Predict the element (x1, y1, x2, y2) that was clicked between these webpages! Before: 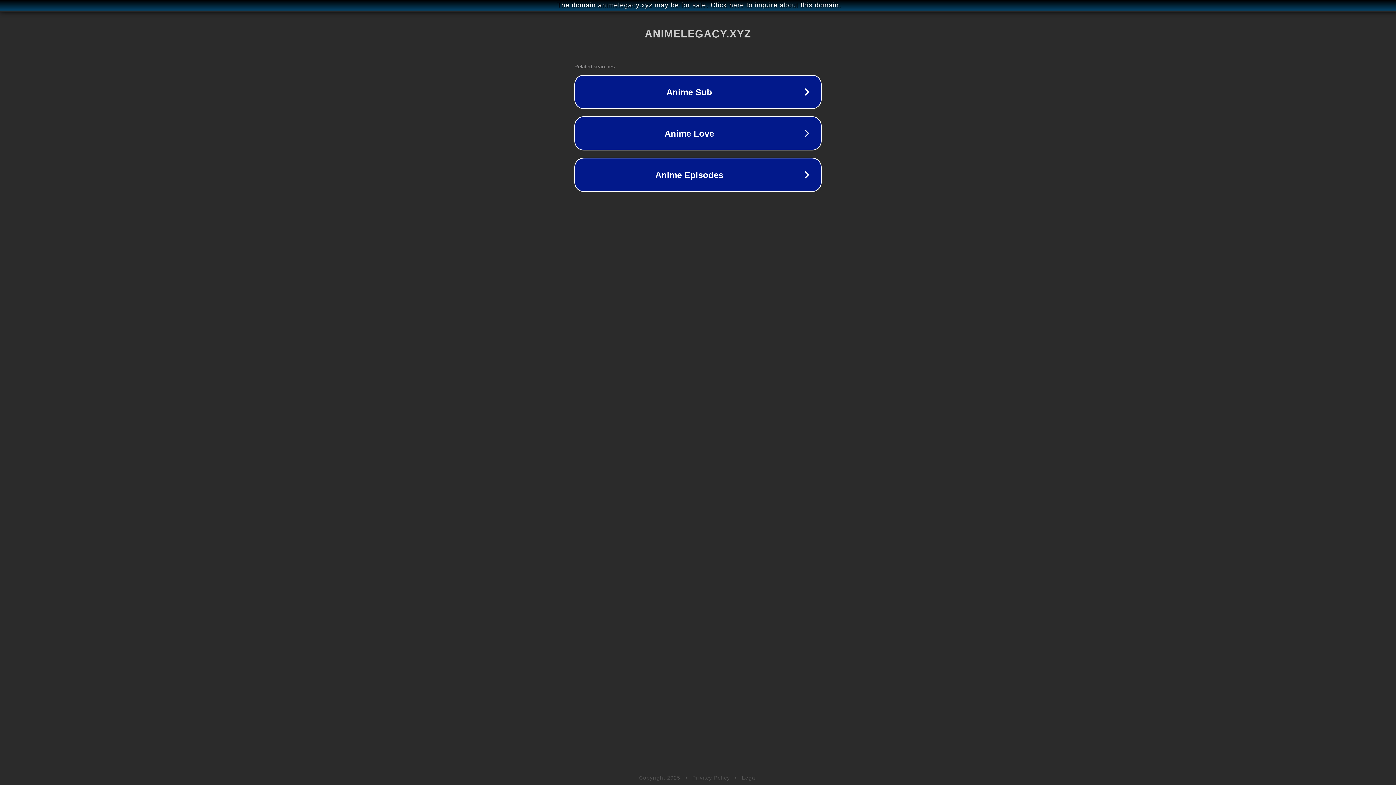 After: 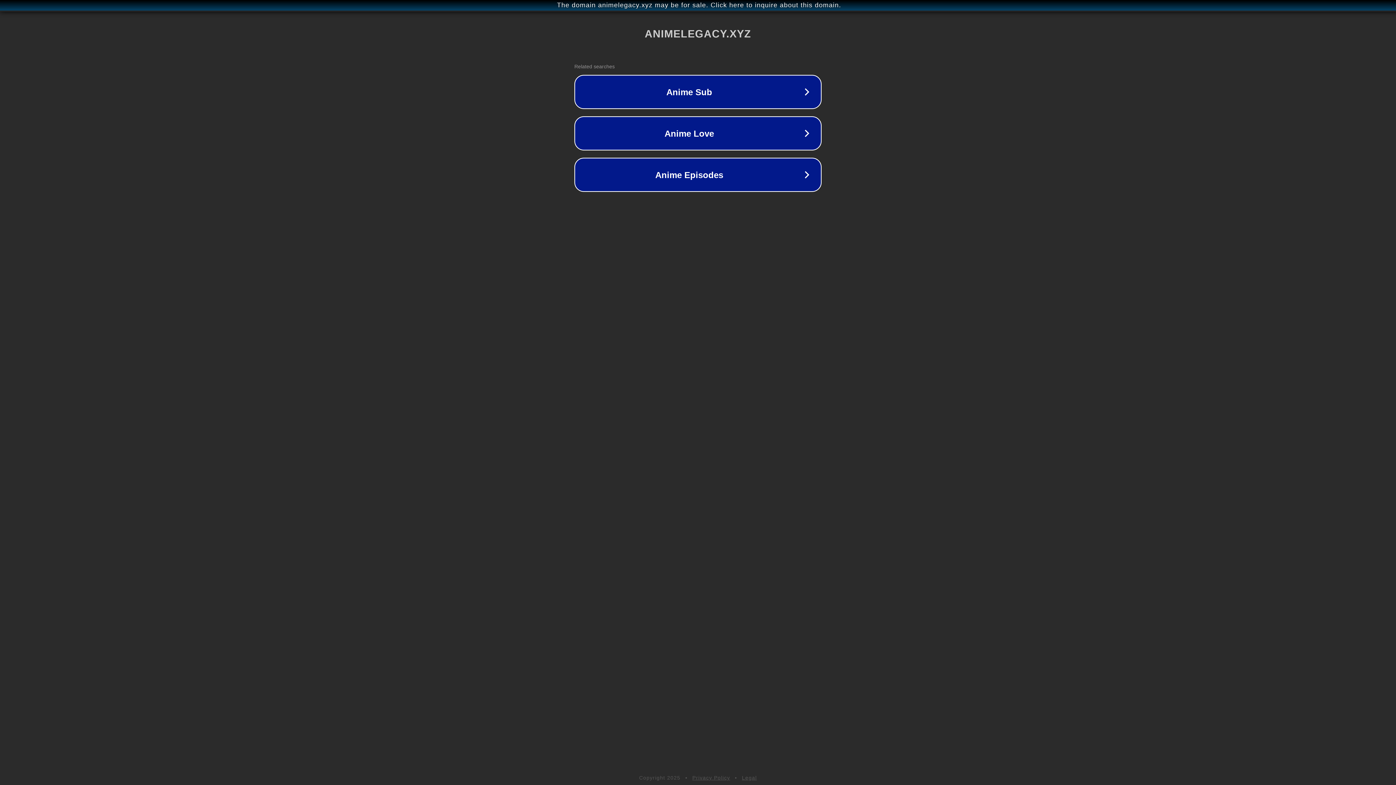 Action: bbox: (692, 775, 730, 781) label: Privacy Policy